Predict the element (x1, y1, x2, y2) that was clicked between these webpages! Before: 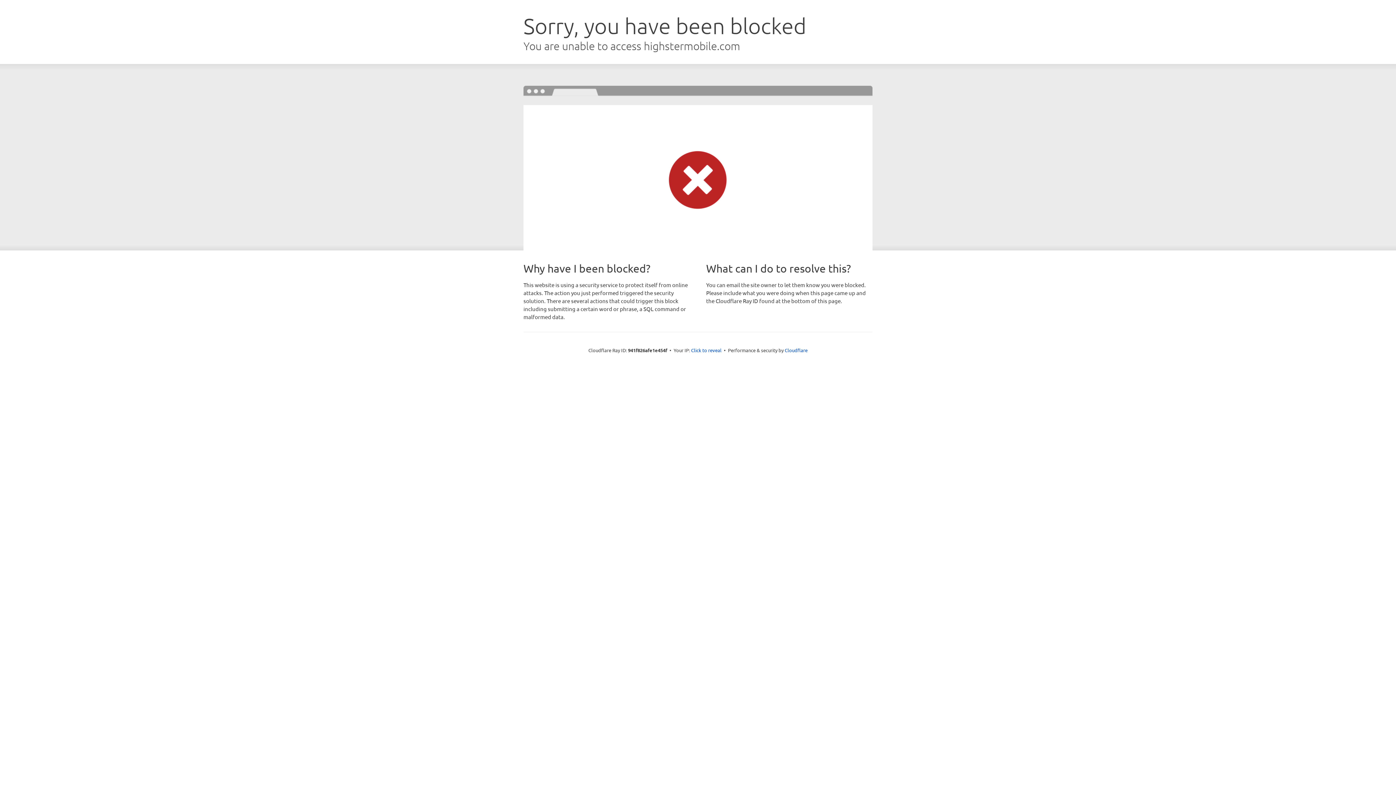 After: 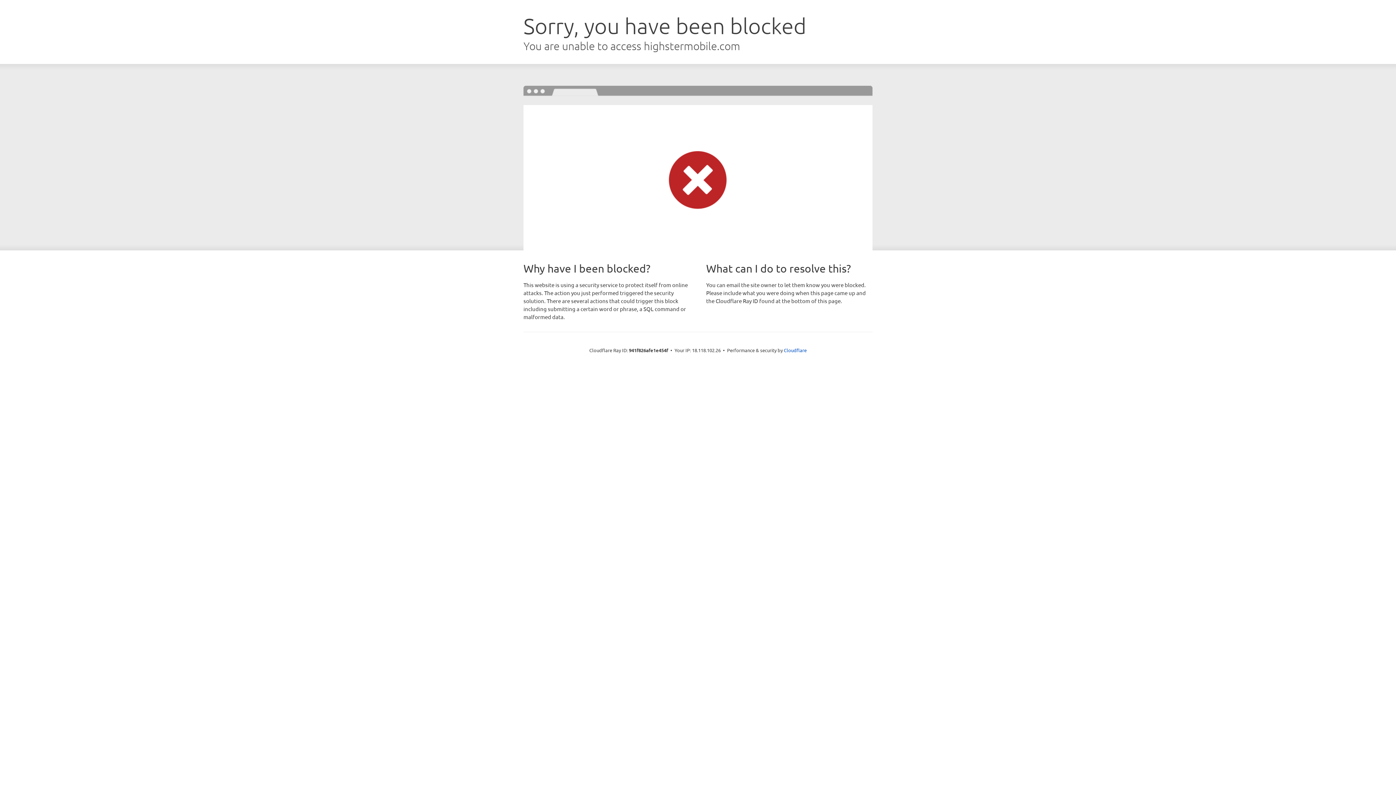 Action: bbox: (691, 346, 721, 353) label: Click to reveal